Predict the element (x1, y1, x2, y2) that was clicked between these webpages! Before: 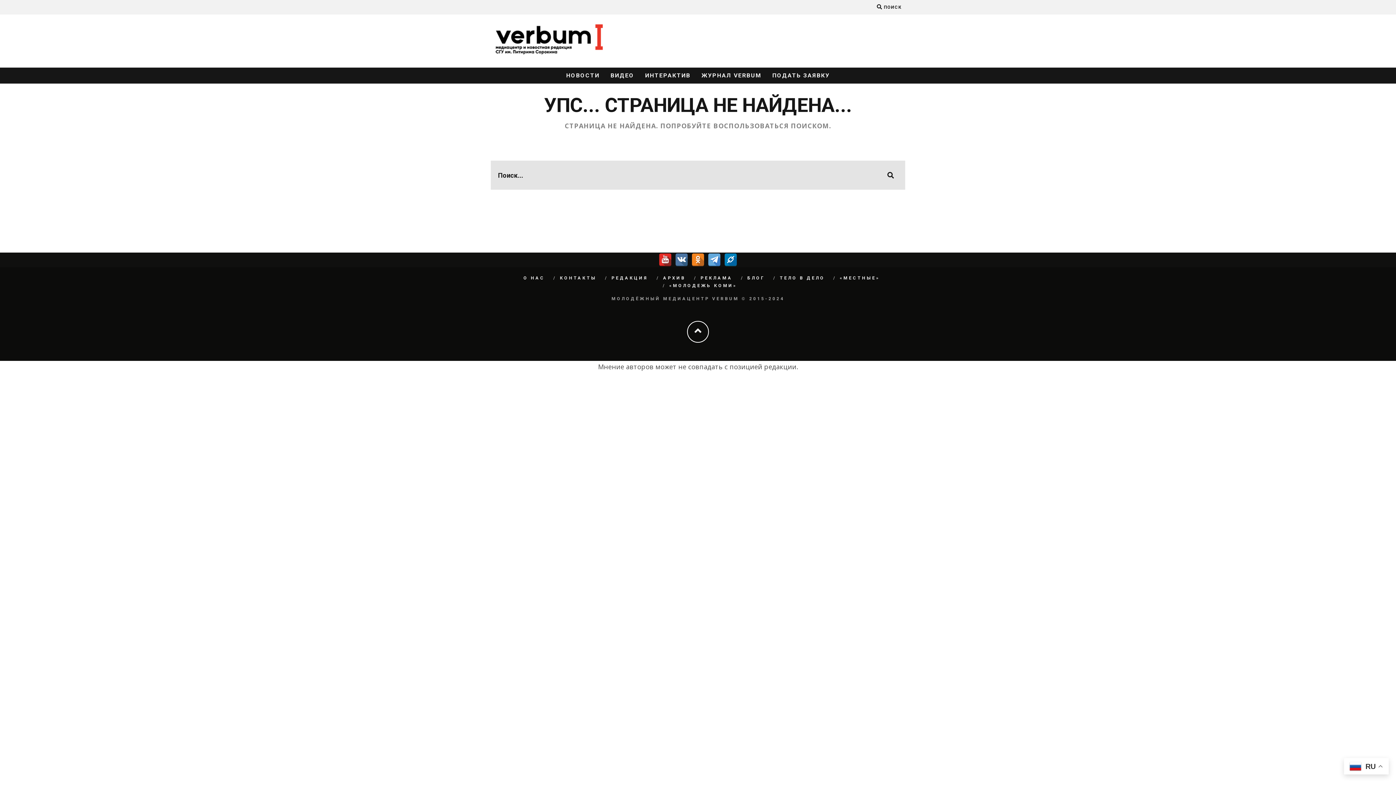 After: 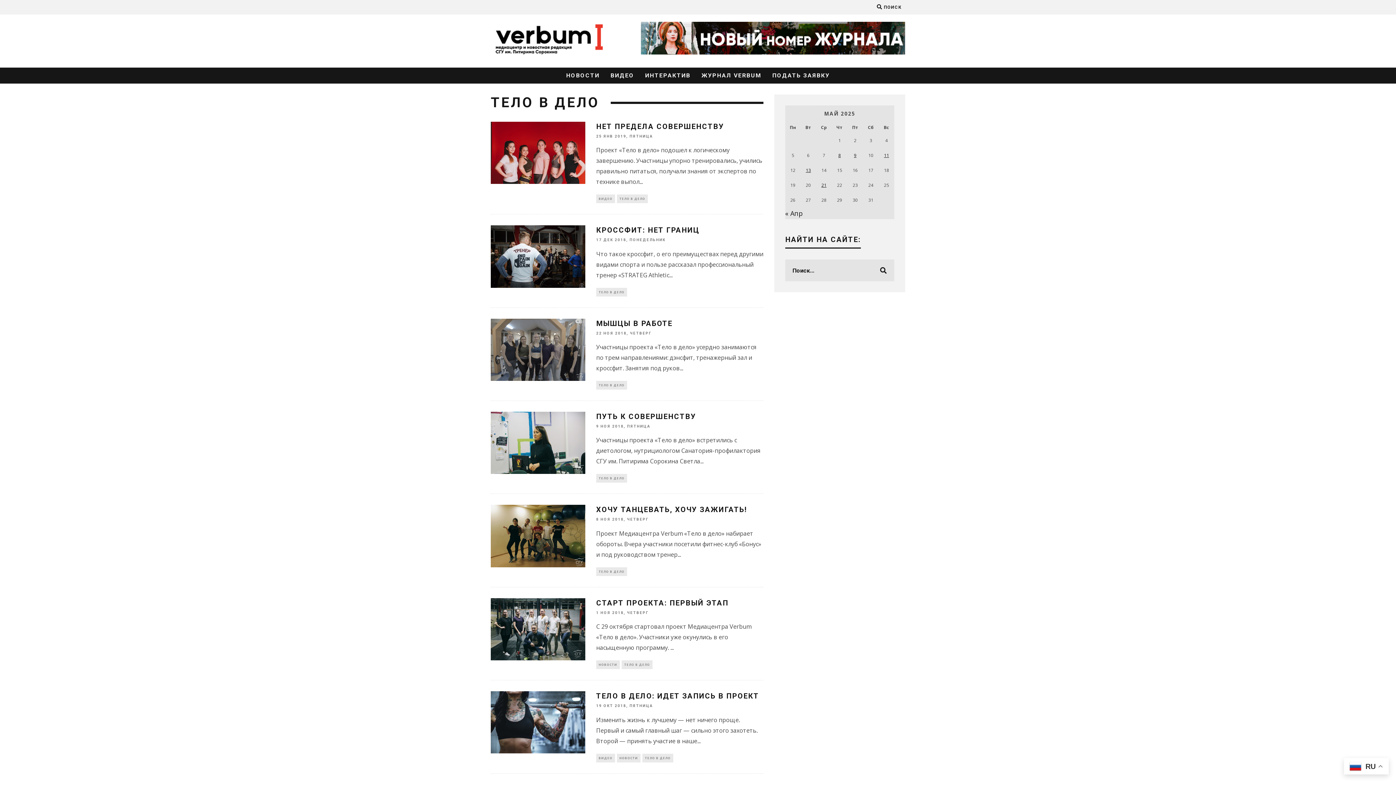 Action: label: ТЕЛО В ДЕЛО bbox: (780, 275, 825, 280)